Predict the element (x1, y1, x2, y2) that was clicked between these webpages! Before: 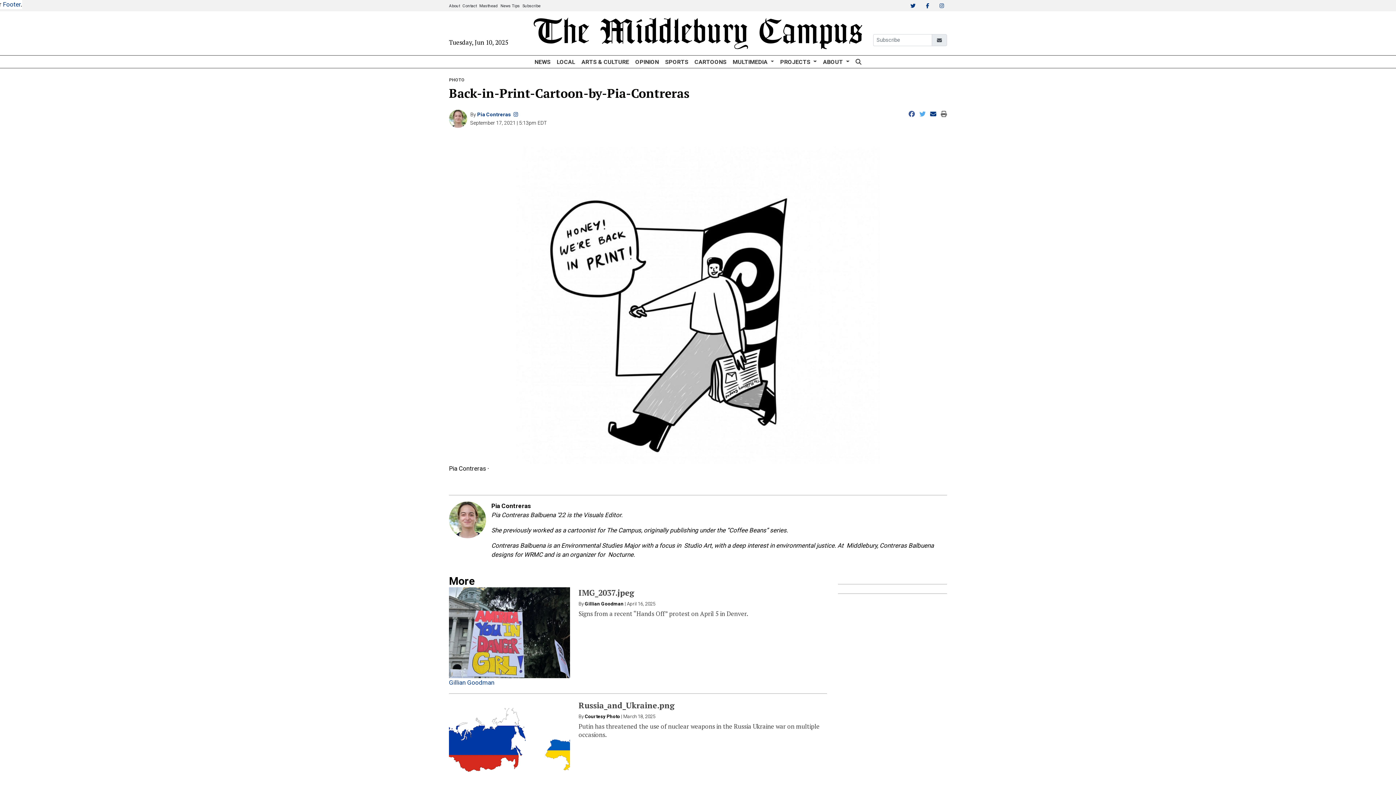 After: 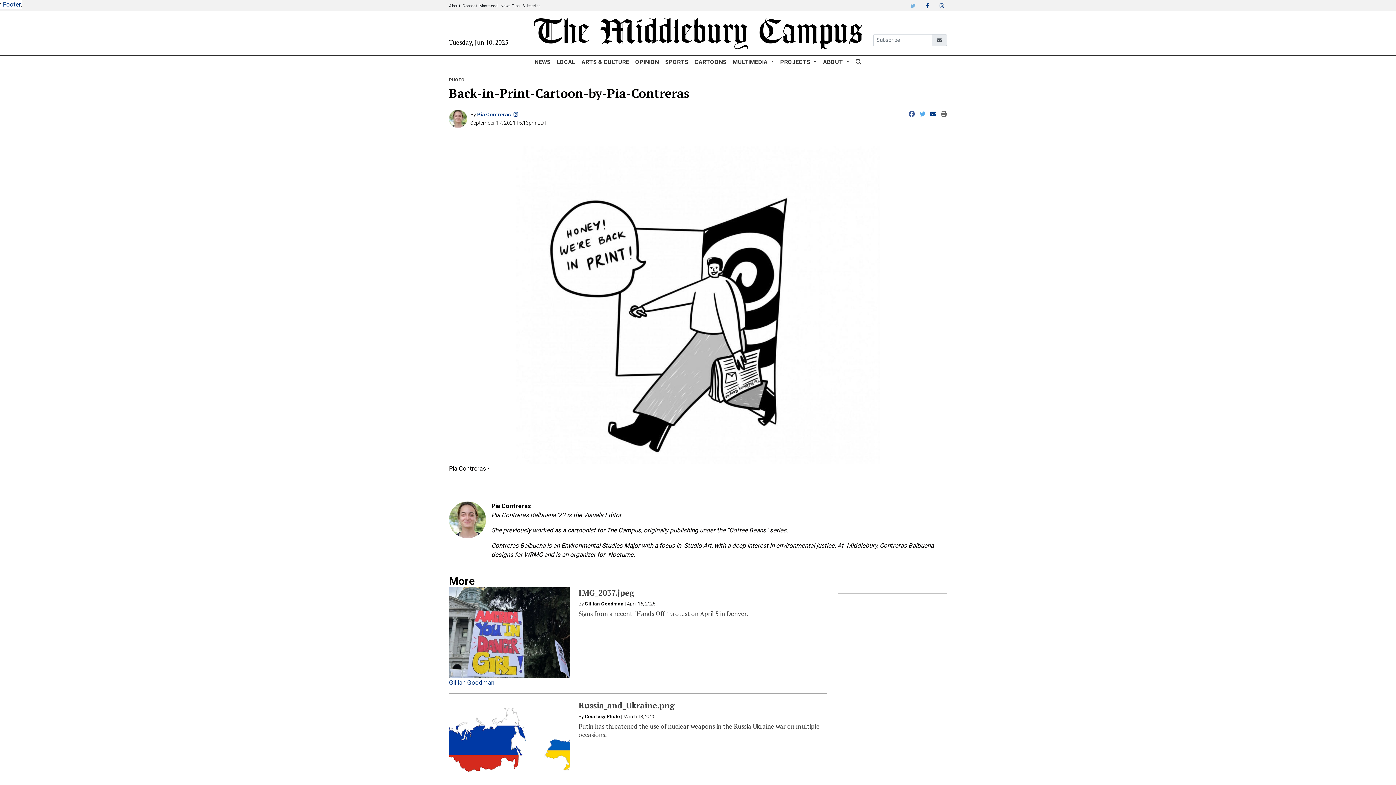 Action: bbox: (910, 0, 918, 11)